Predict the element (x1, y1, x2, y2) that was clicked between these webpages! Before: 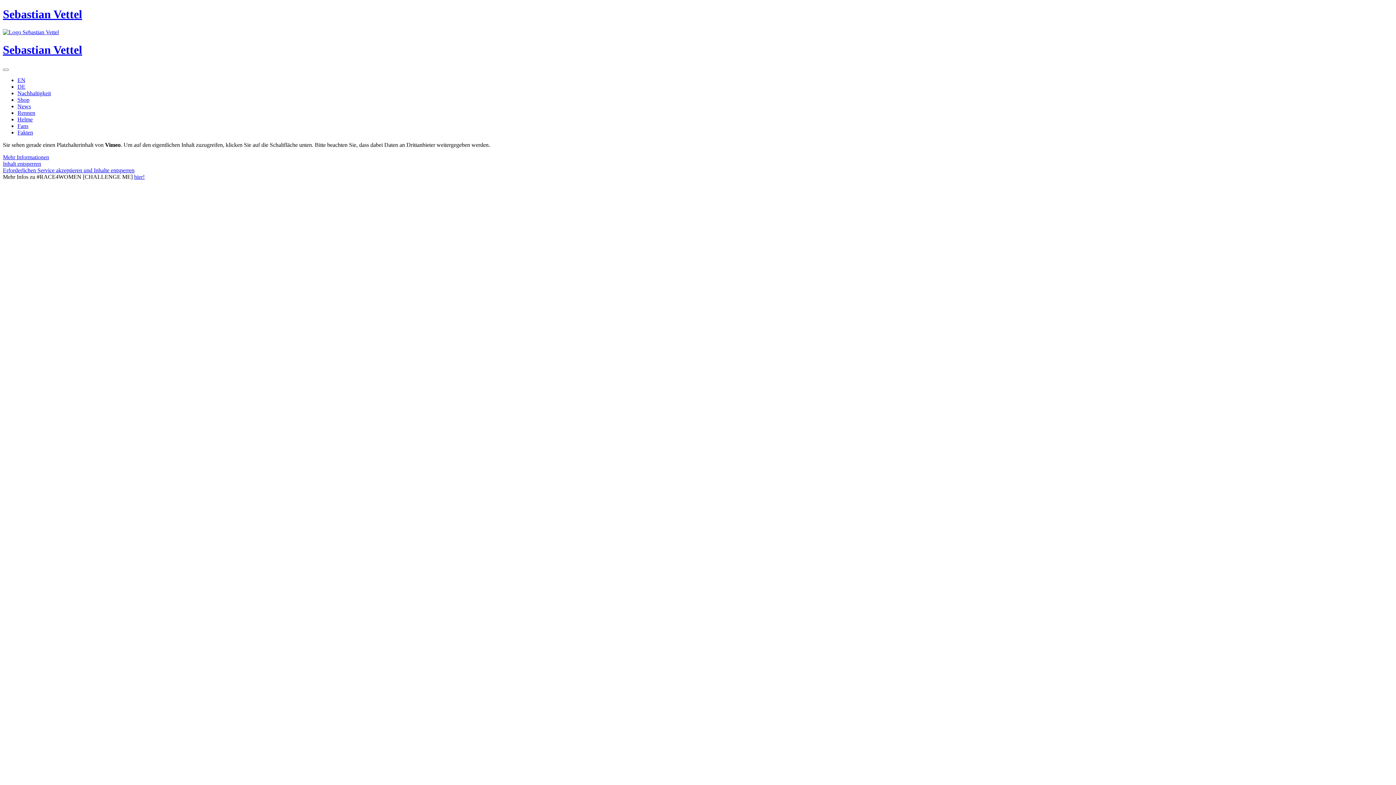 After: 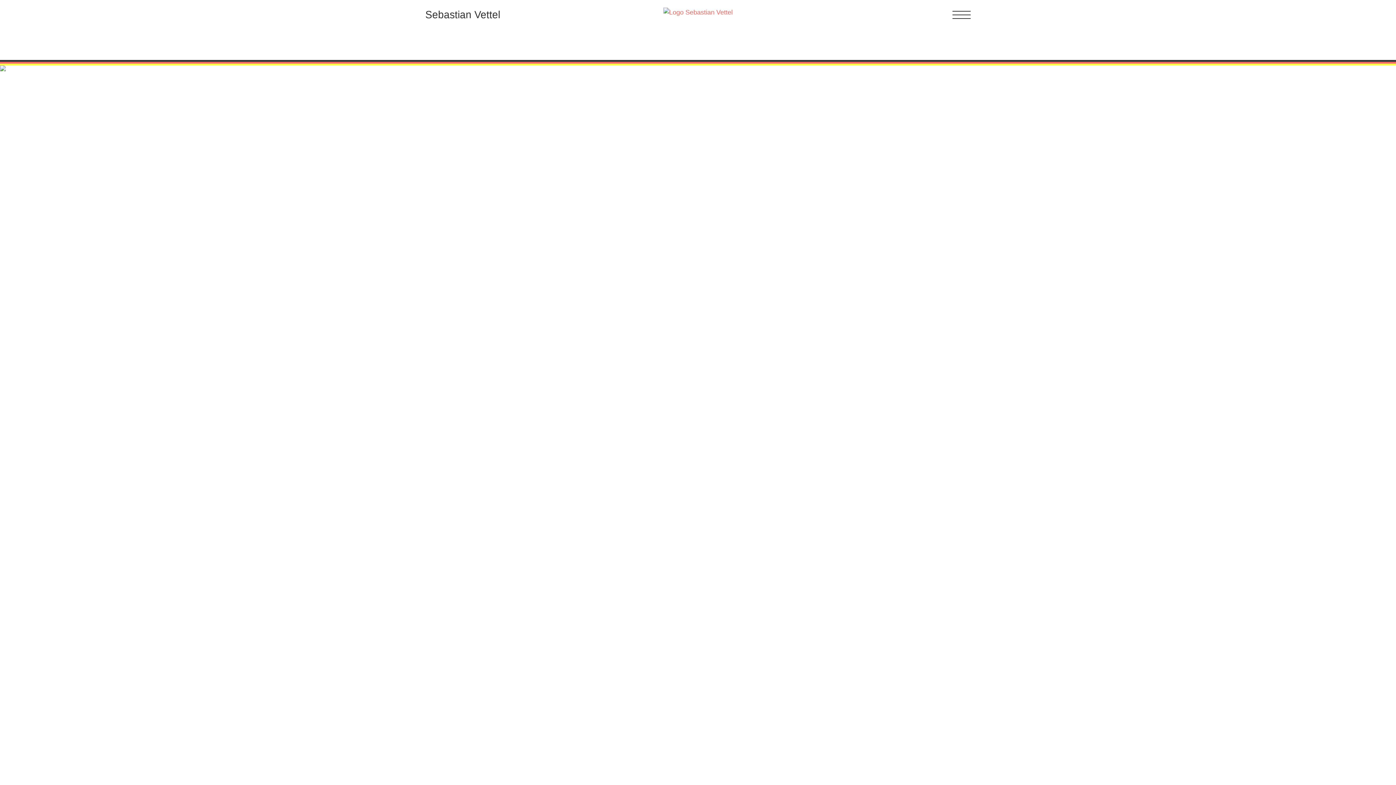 Action: bbox: (134, 173, 144, 179) label: hier!